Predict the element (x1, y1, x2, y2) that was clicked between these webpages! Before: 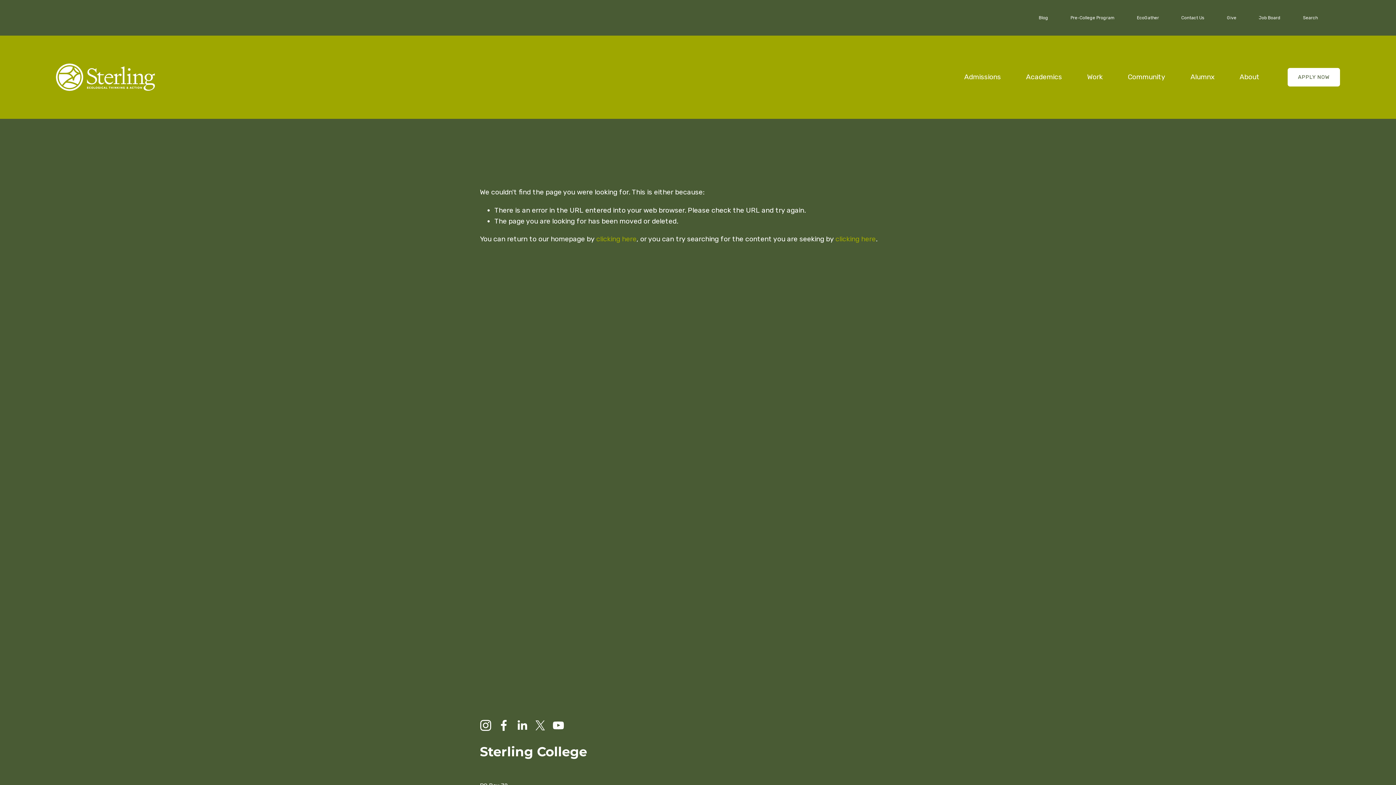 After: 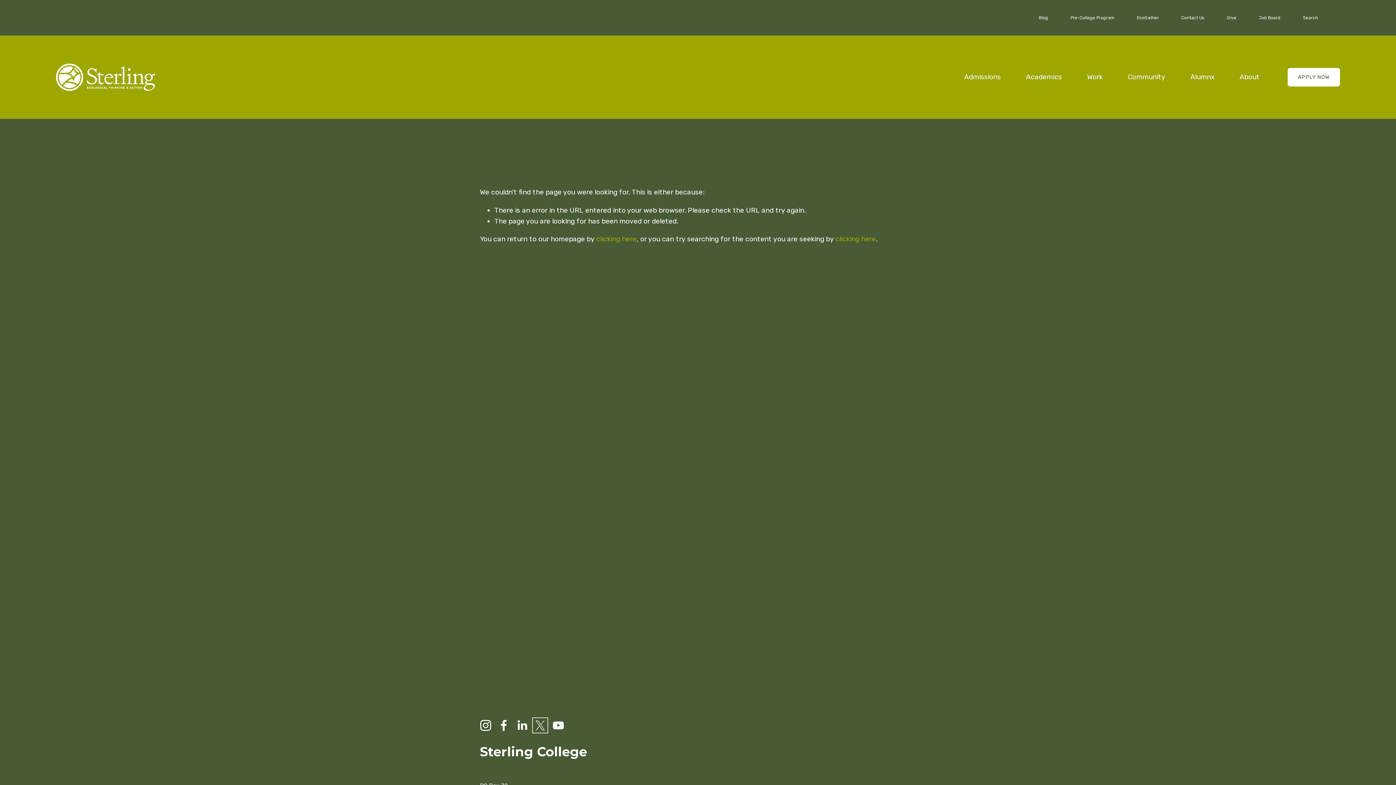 Action: bbox: (534, 719, 546, 731) label: X